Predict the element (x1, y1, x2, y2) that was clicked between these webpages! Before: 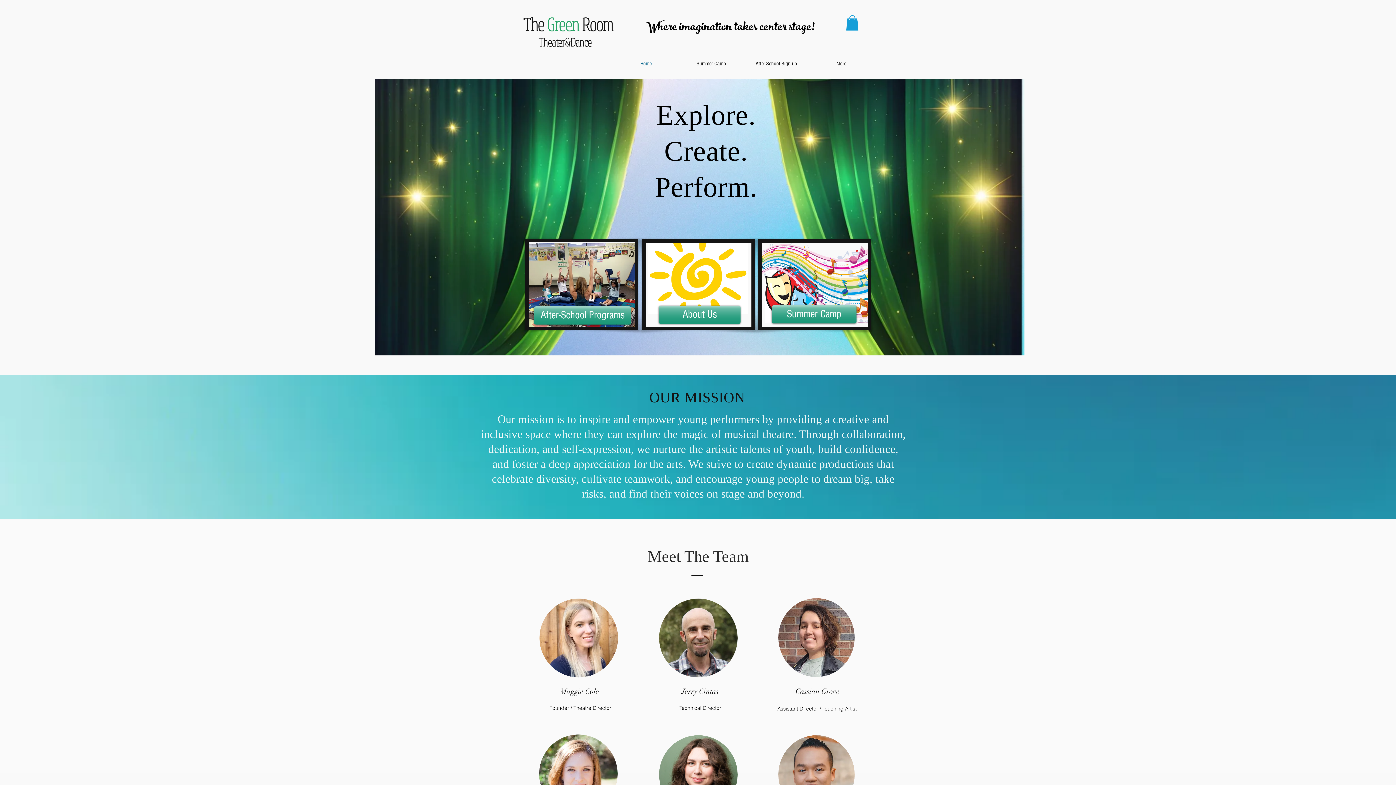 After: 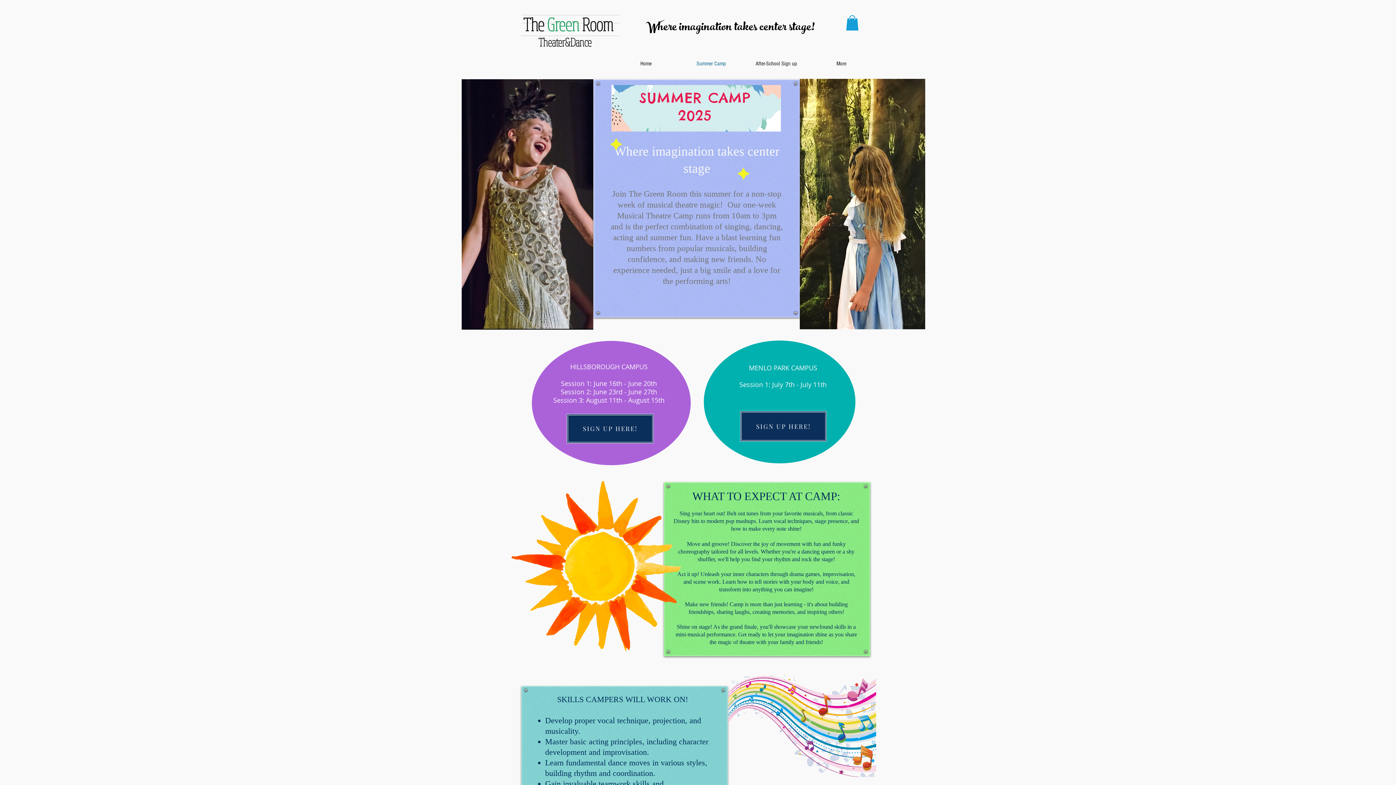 Action: label: Summer Camp bbox: (678, 55, 744, 71)